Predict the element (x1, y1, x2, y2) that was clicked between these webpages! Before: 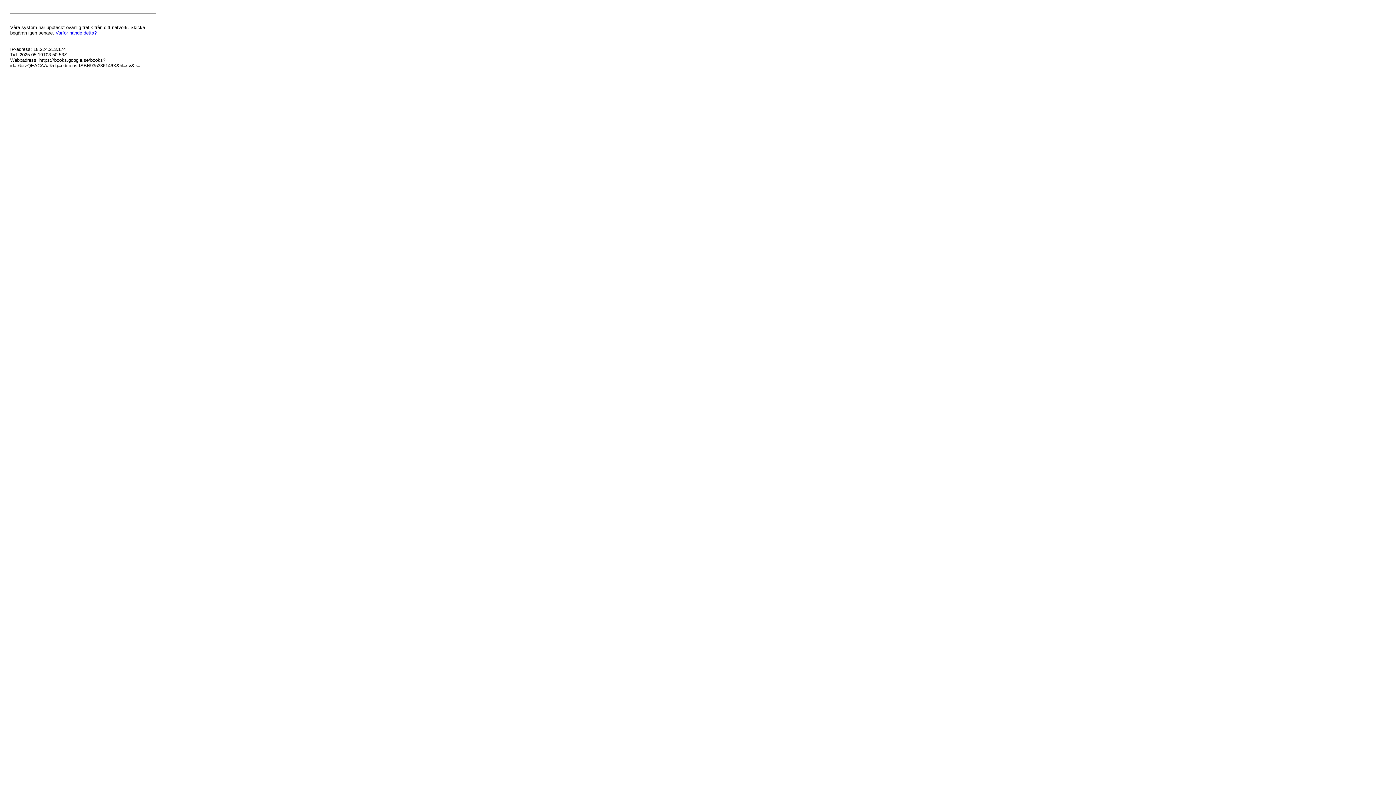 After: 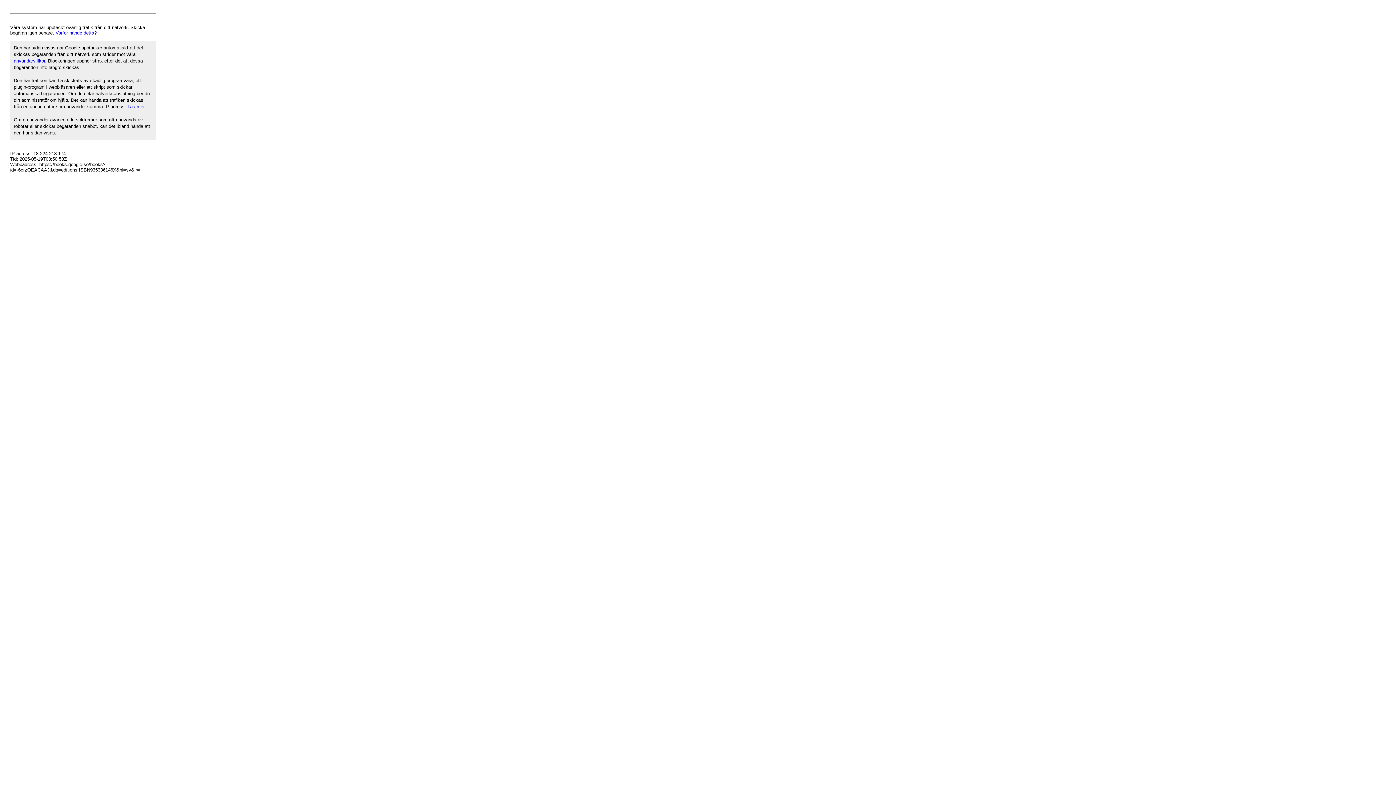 Action: label: Varför hände detta? bbox: (55, 30, 96, 35)